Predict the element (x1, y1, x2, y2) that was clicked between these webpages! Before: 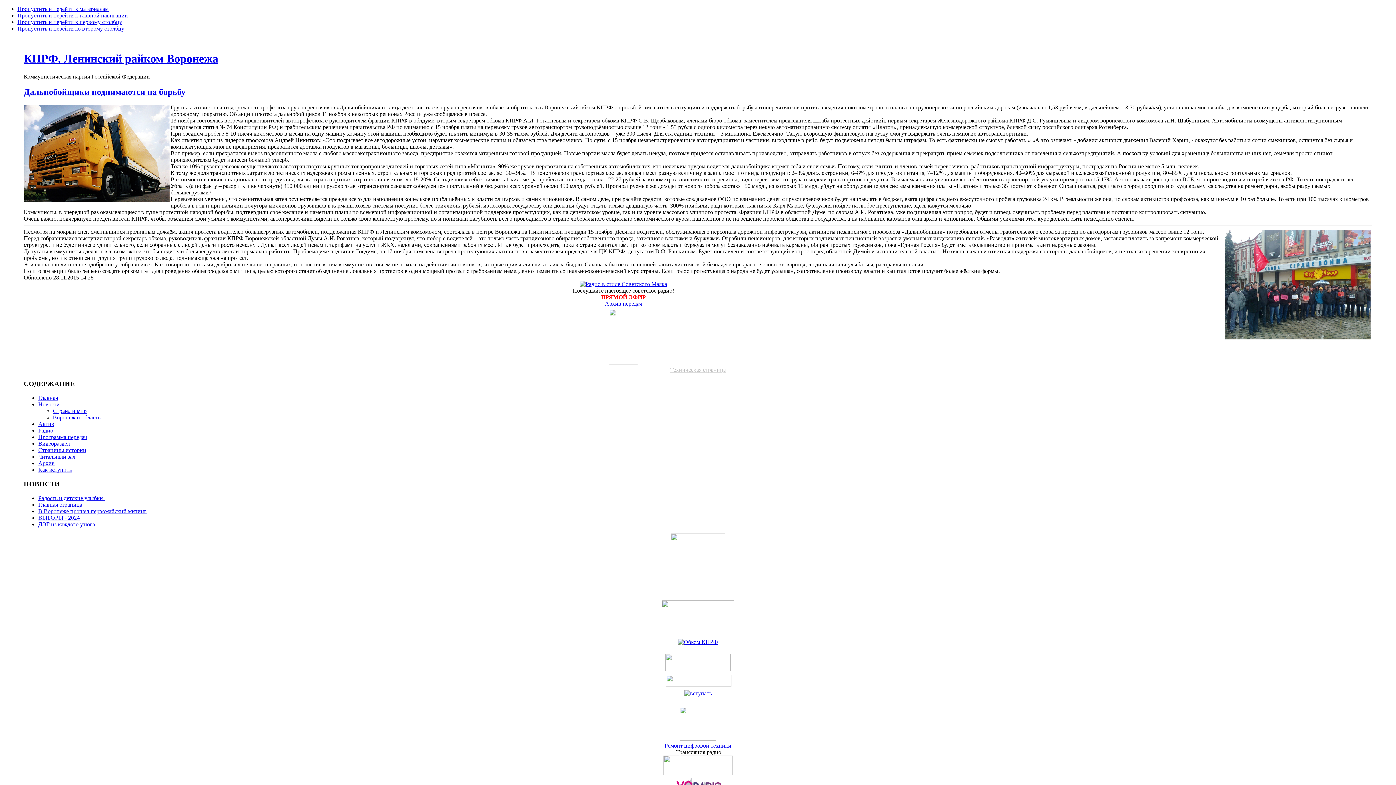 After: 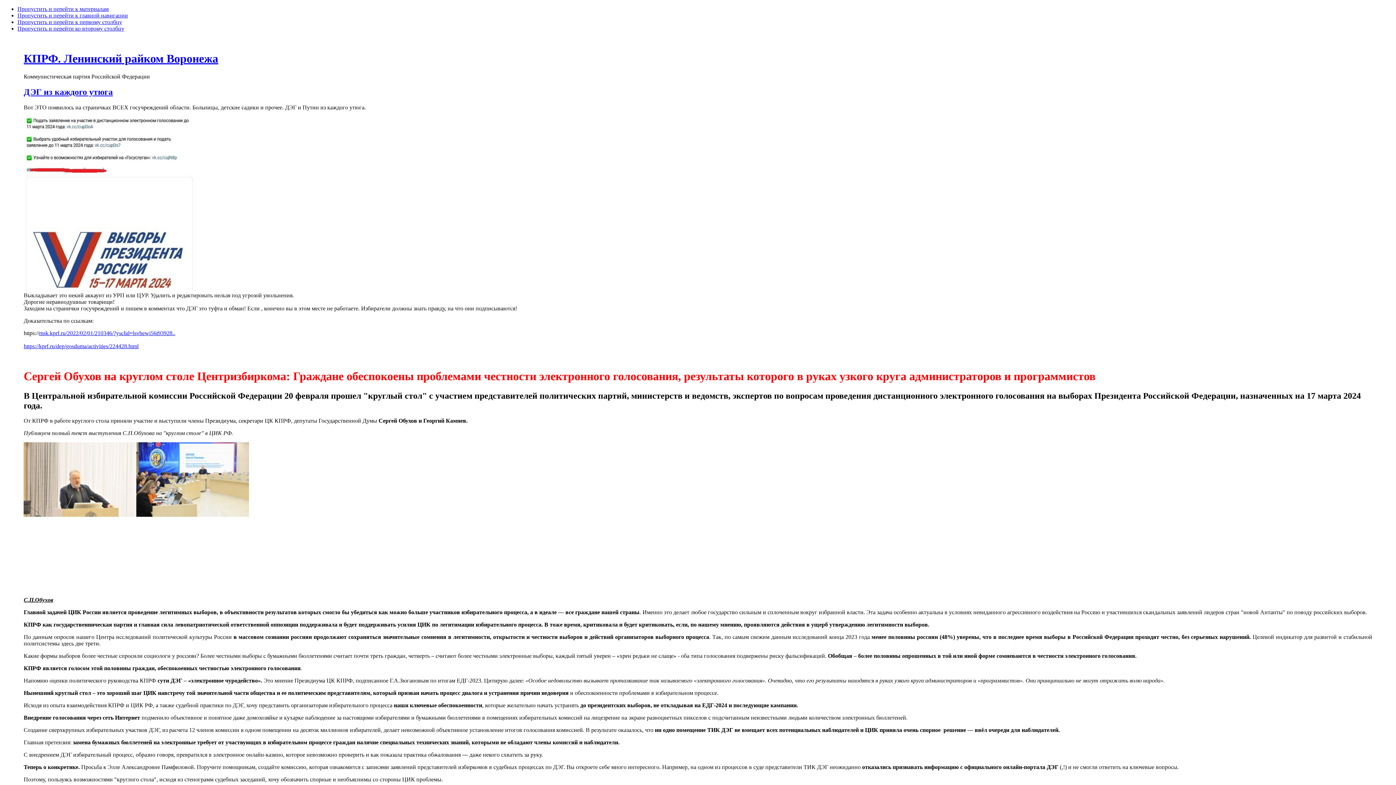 Action: label: ДЭГ из каждого утюга bbox: (38, 521, 95, 527)